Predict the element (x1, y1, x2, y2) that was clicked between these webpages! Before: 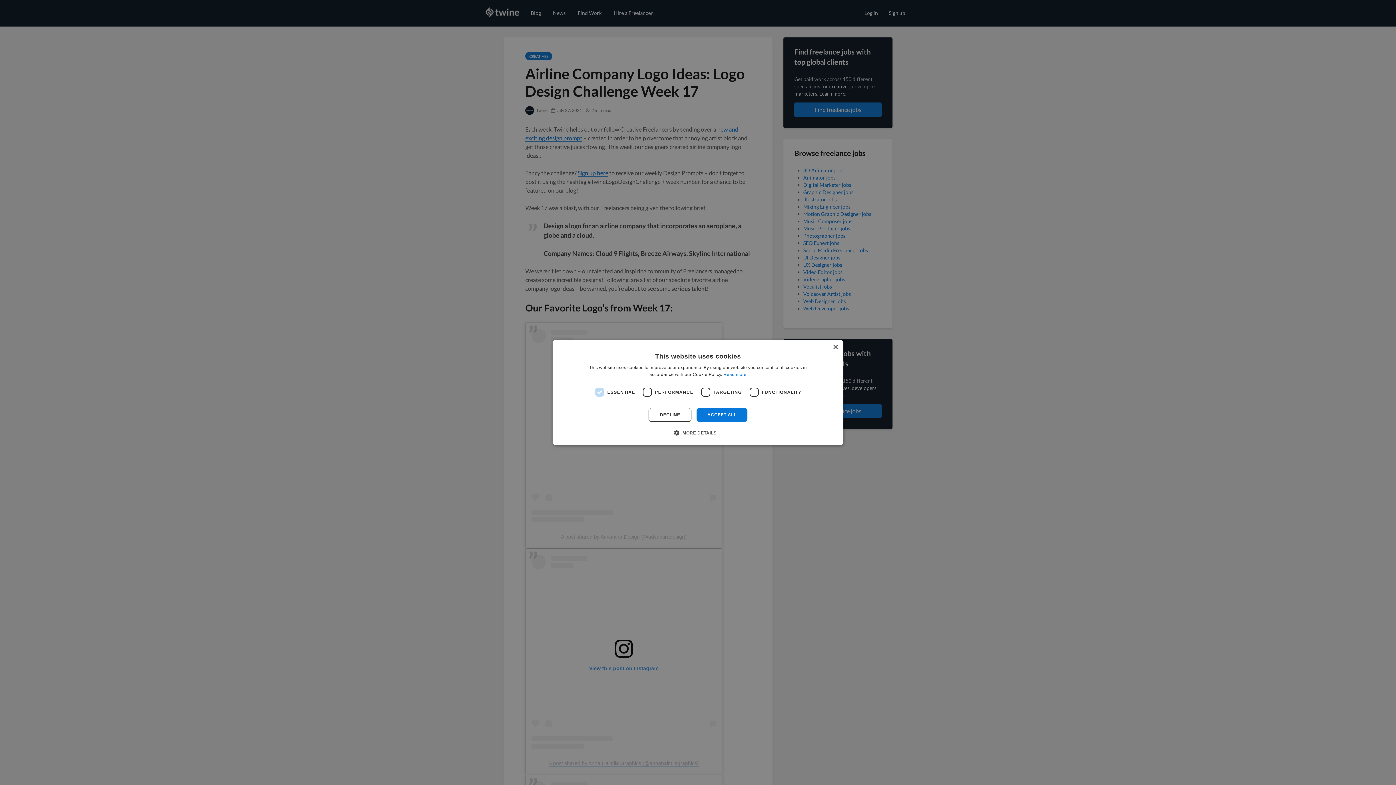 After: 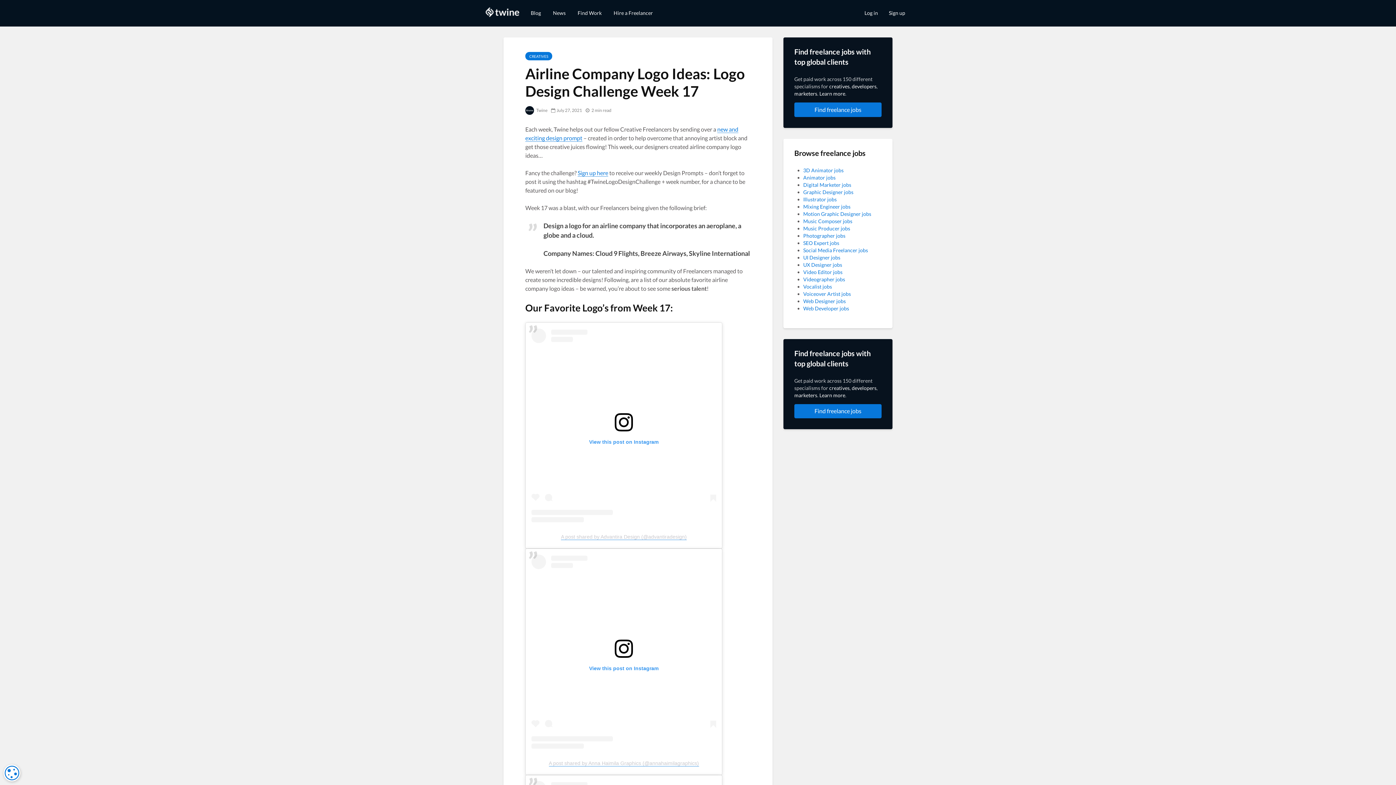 Action: bbox: (832, 344, 838, 350) label: Close